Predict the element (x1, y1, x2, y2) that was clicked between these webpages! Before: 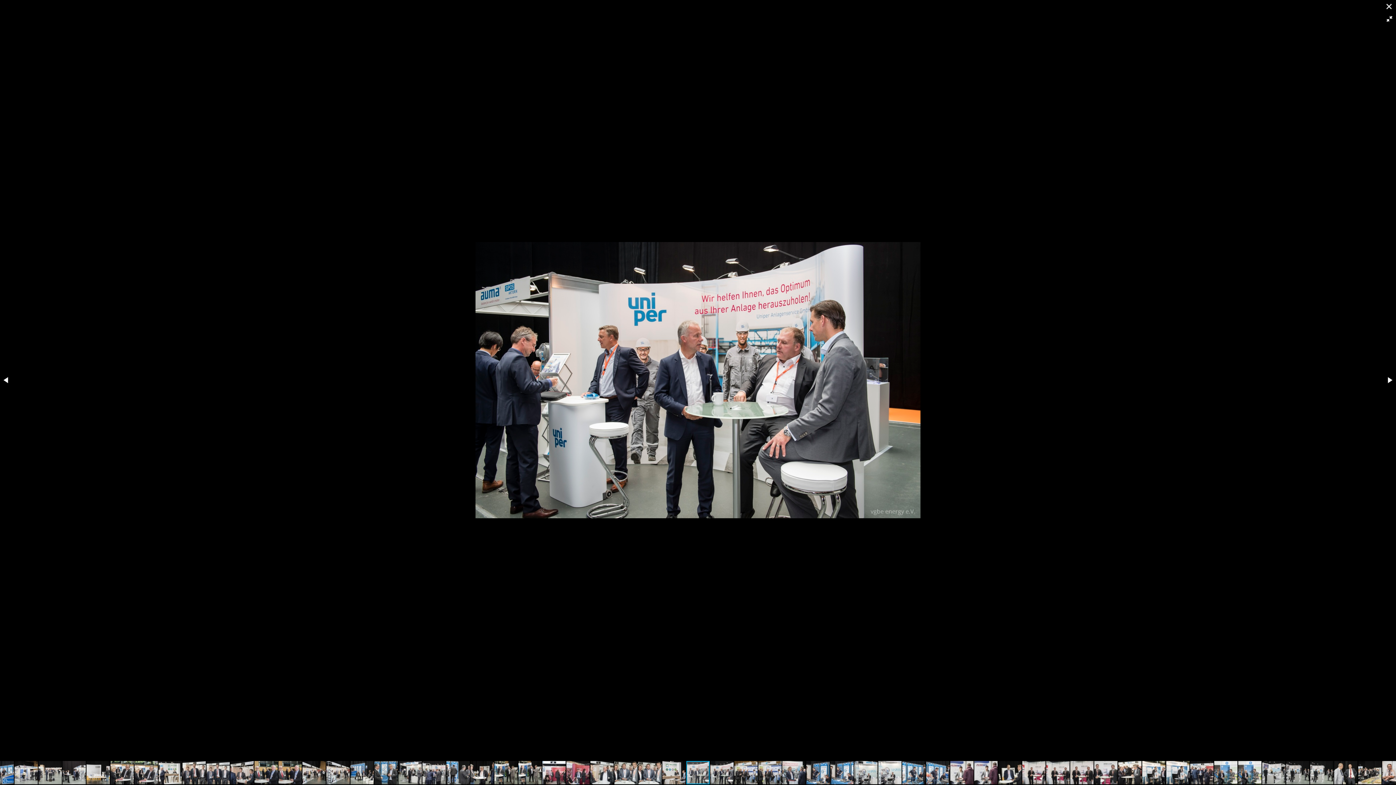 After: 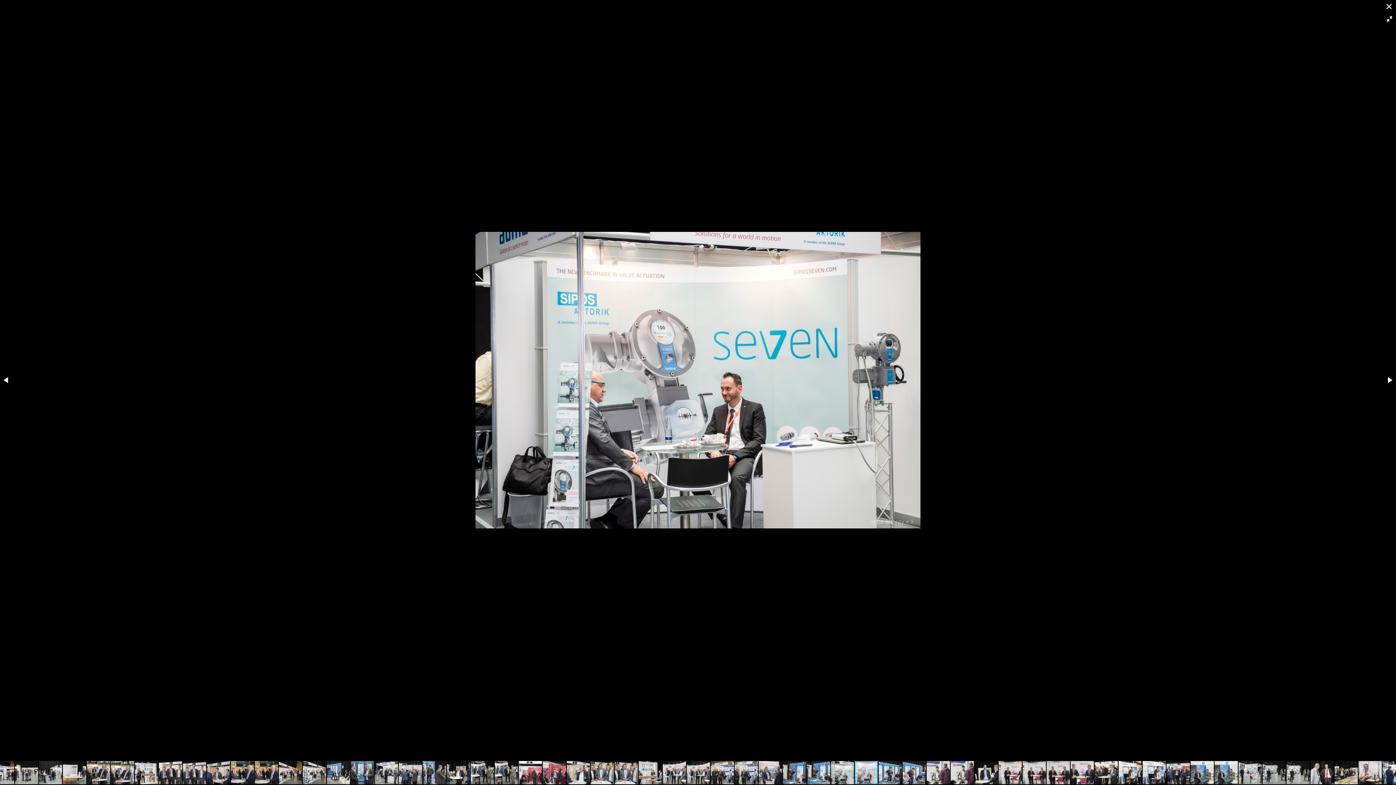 Action: bbox: (878, 760, 902, 785)